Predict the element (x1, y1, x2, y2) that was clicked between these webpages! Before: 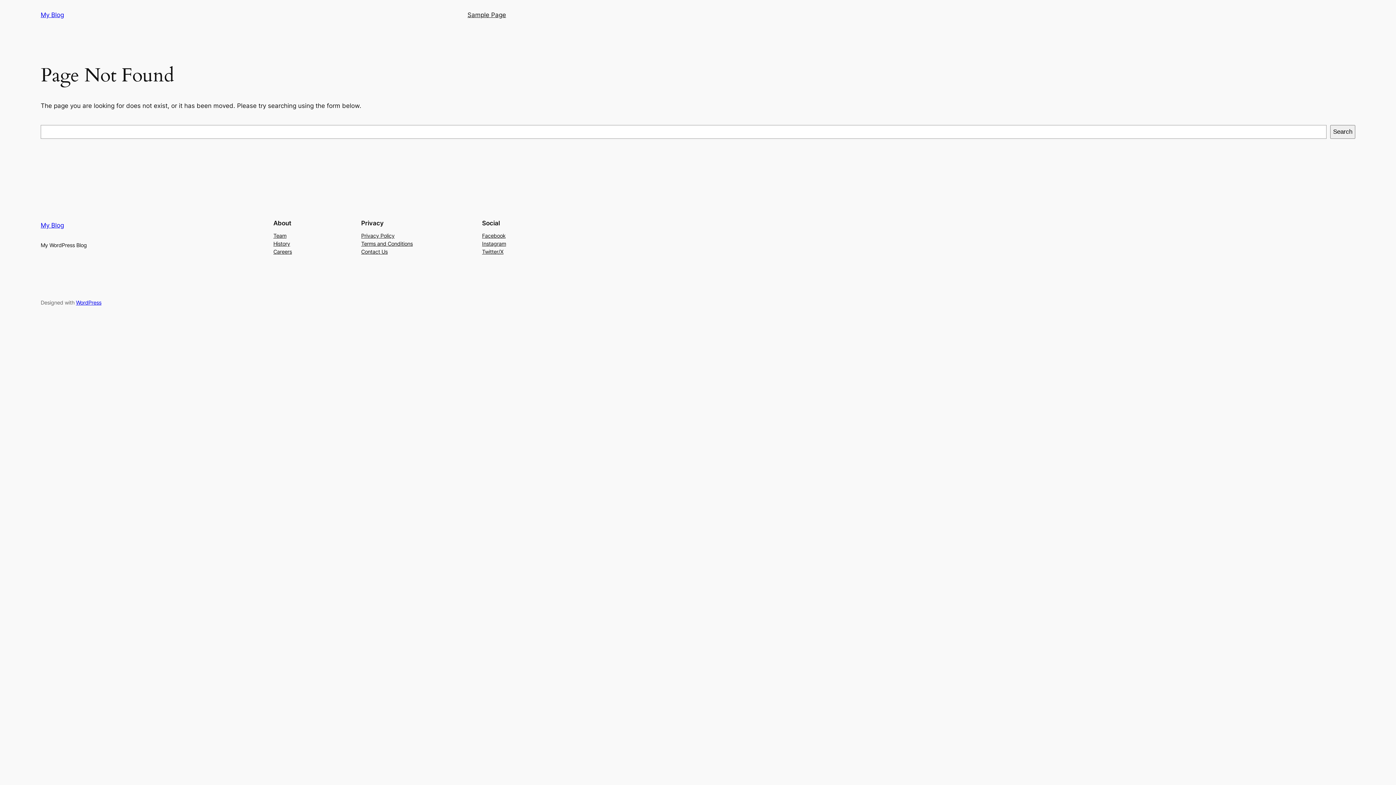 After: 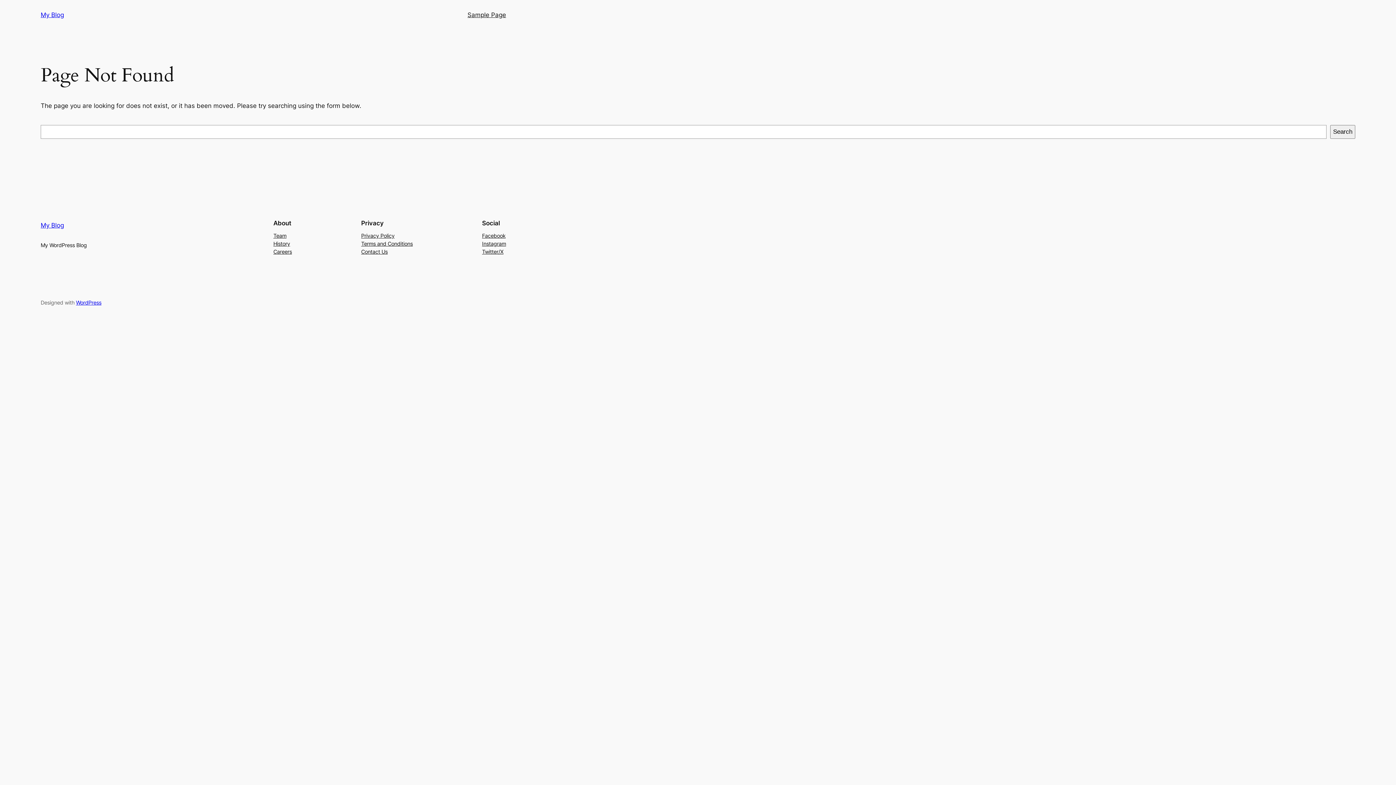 Action: label: Terms and Conditions bbox: (361, 239, 412, 247)